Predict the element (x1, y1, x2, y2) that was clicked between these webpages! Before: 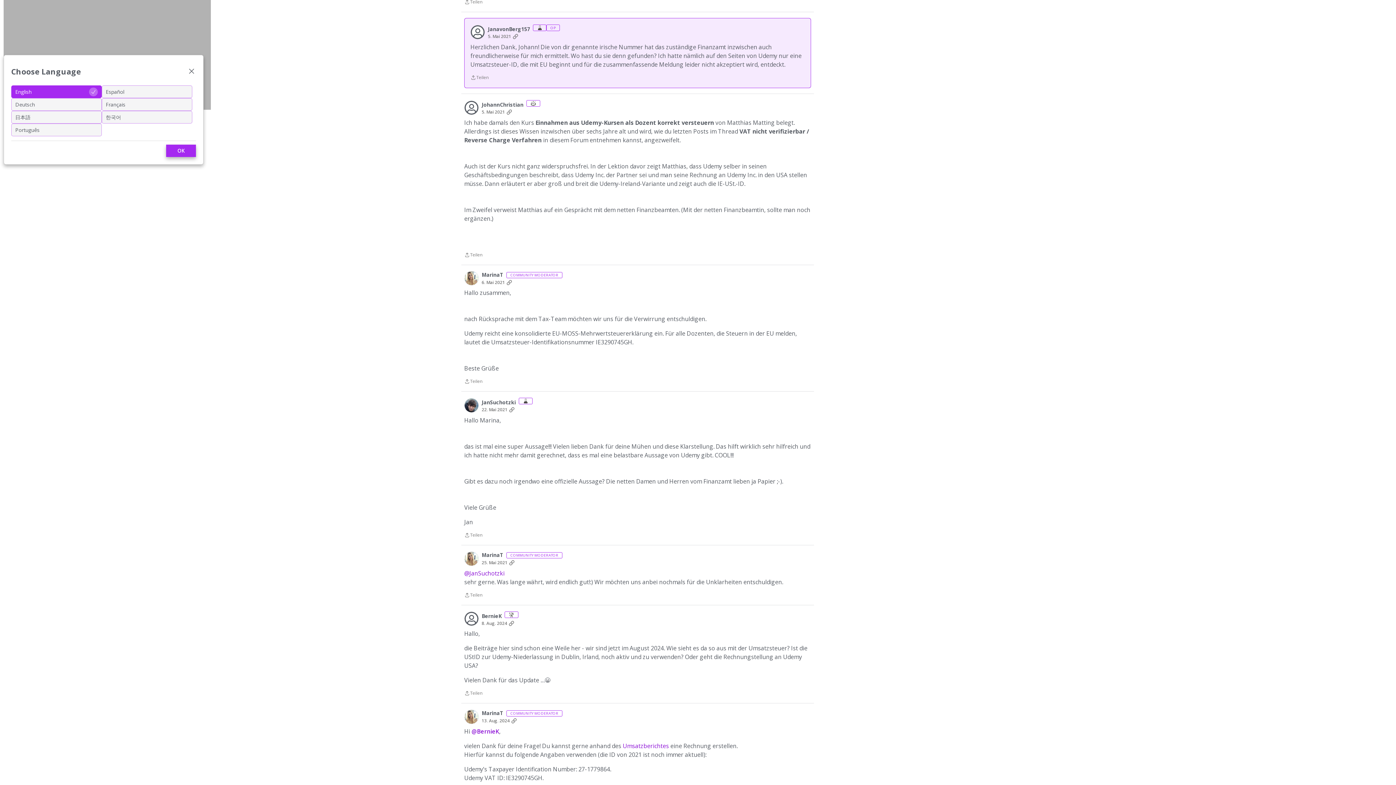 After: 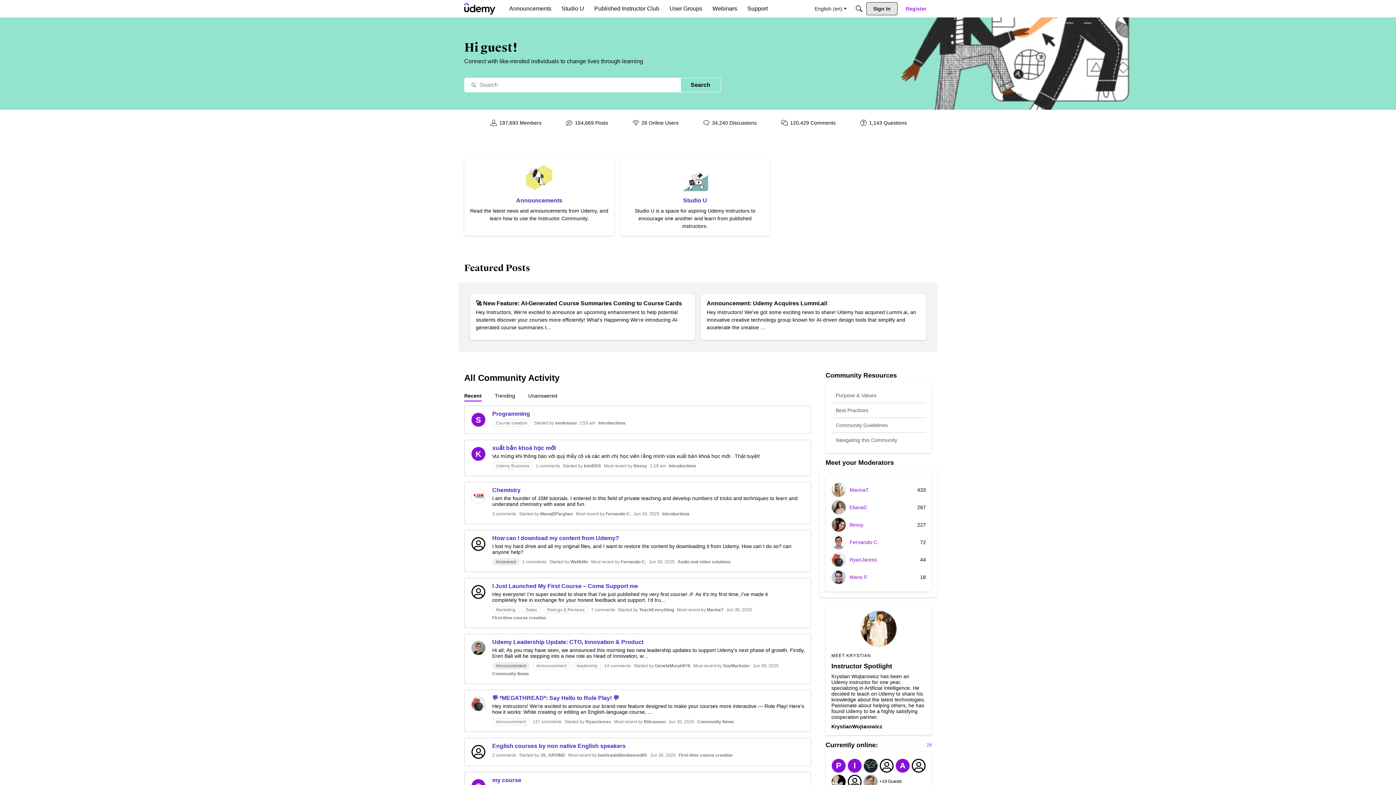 Action: bbox: (166, 144, 196, 157) label: OK